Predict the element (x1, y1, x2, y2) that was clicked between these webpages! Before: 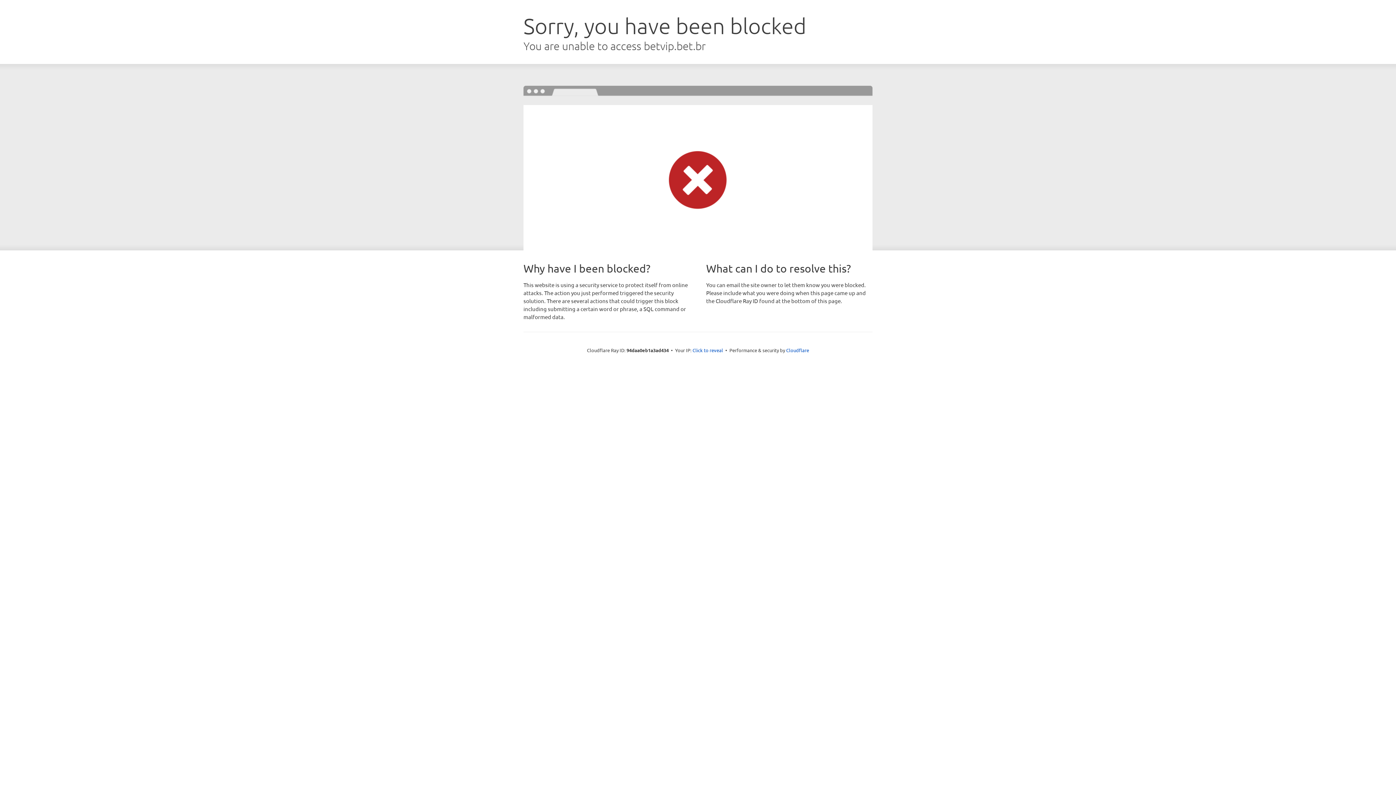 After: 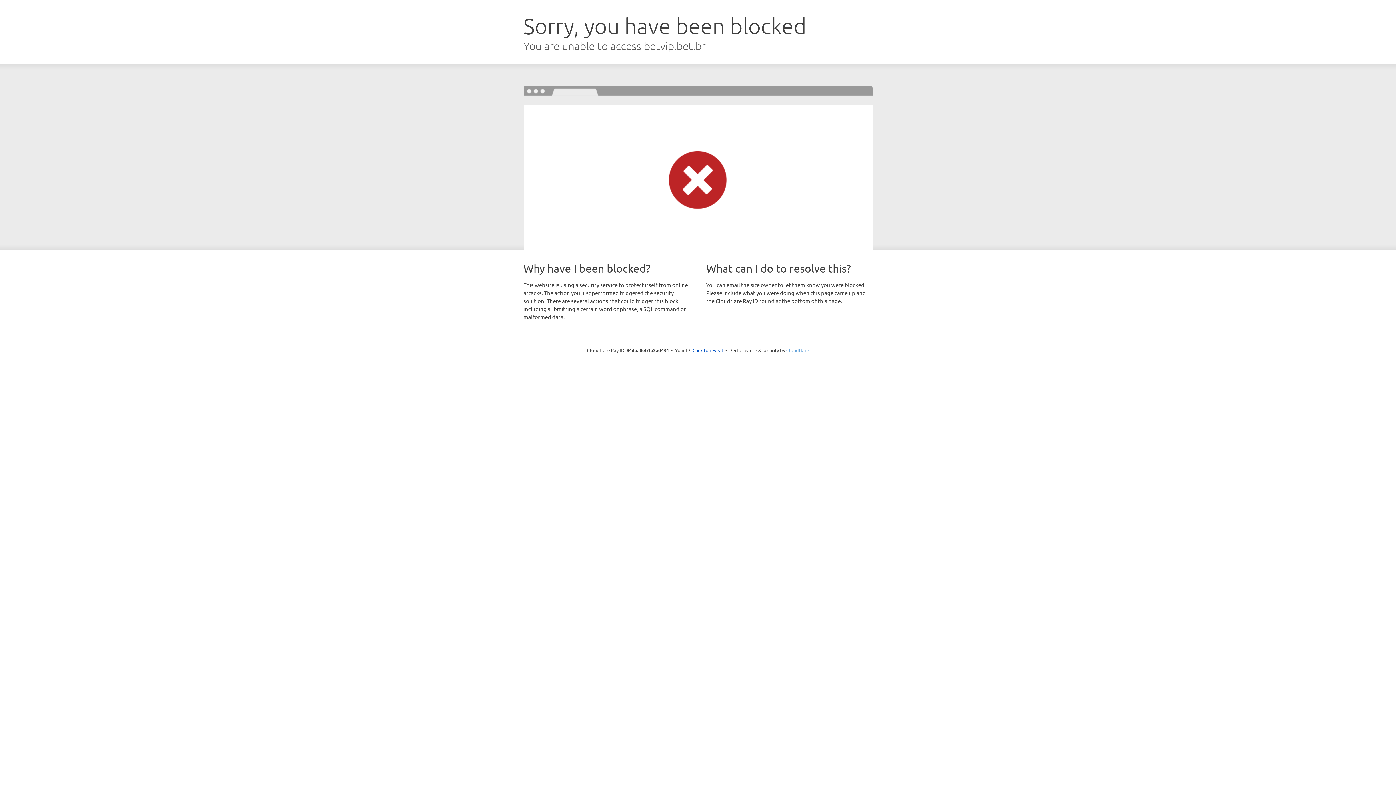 Action: bbox: (786, 347, 809, 353) label: Cloudflare